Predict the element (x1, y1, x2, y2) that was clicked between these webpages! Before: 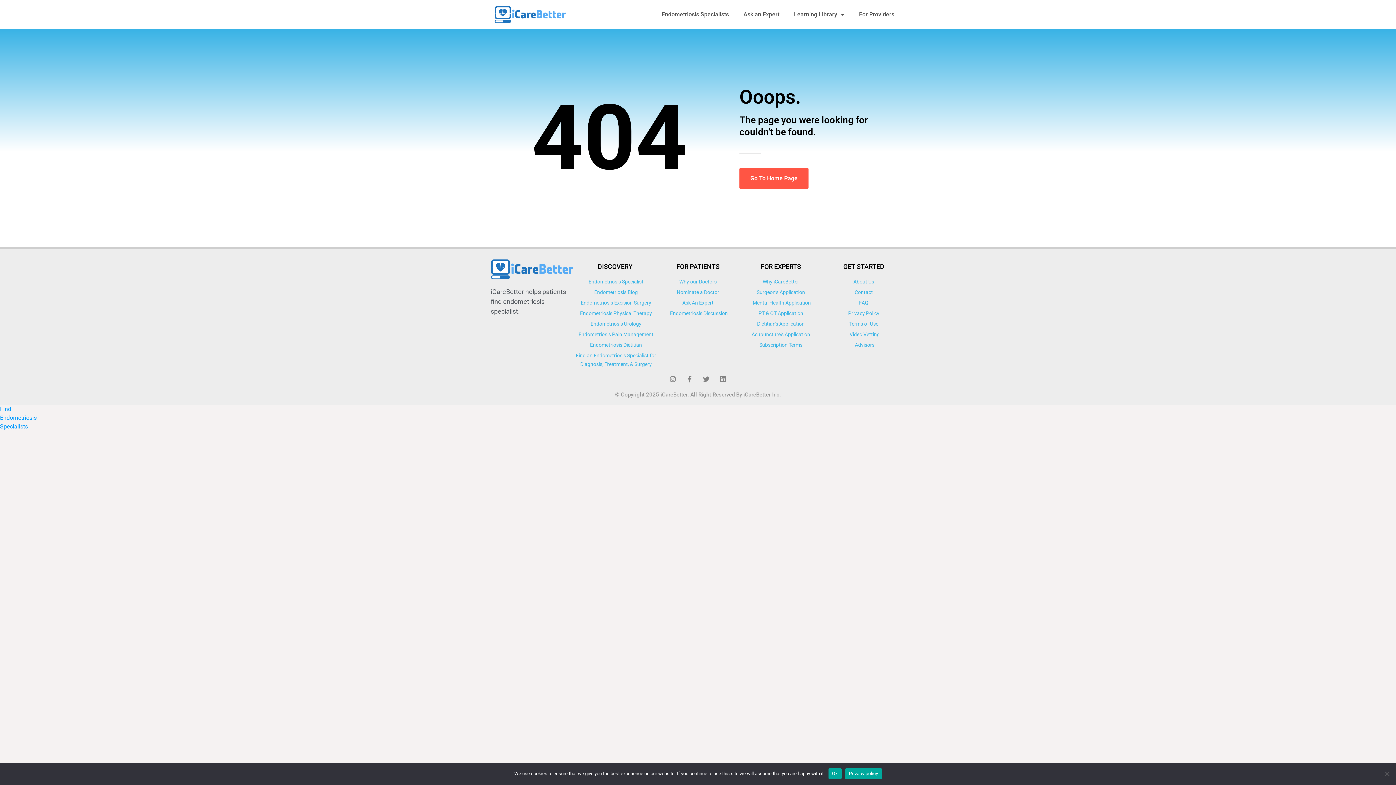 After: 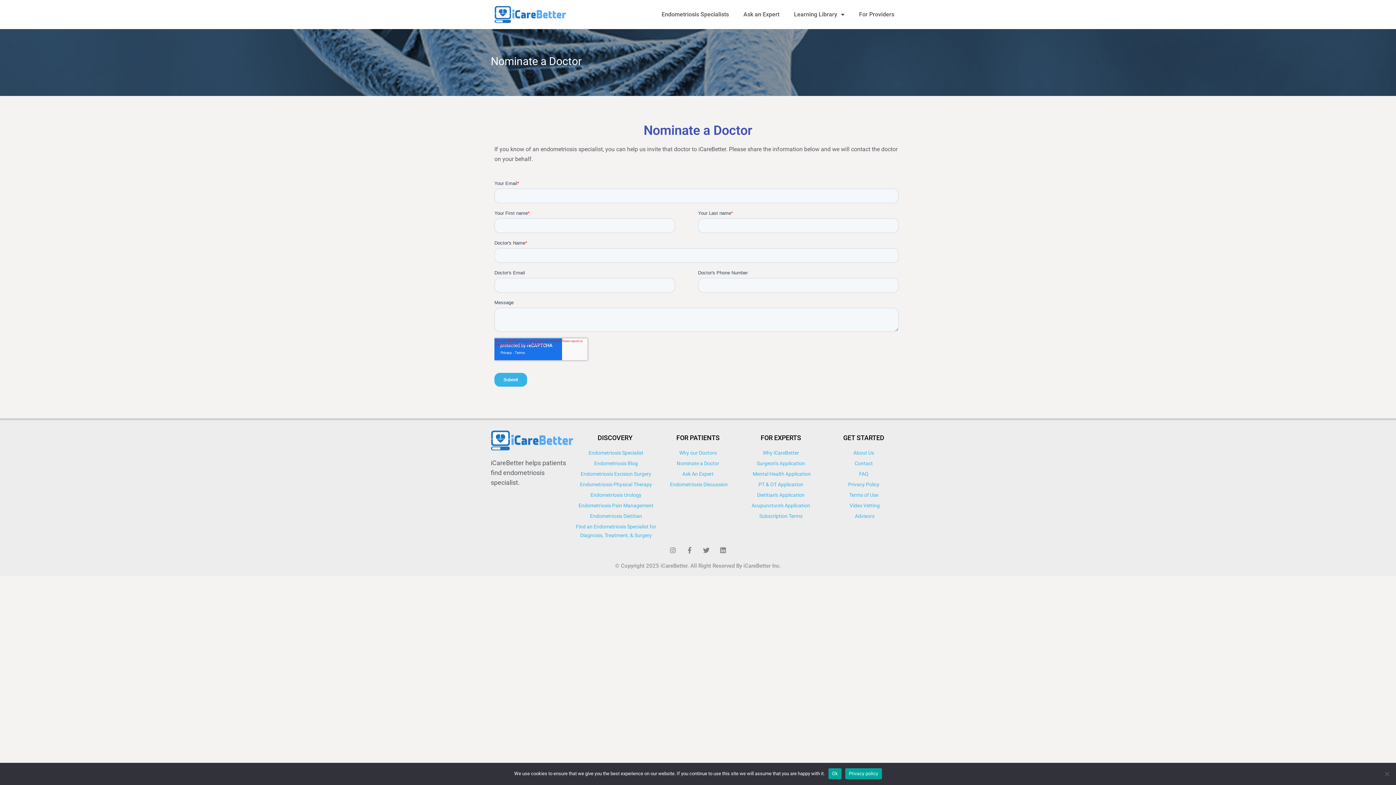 Action: label: Nominate a Doctor bbox: (656, 288, 739, 296)